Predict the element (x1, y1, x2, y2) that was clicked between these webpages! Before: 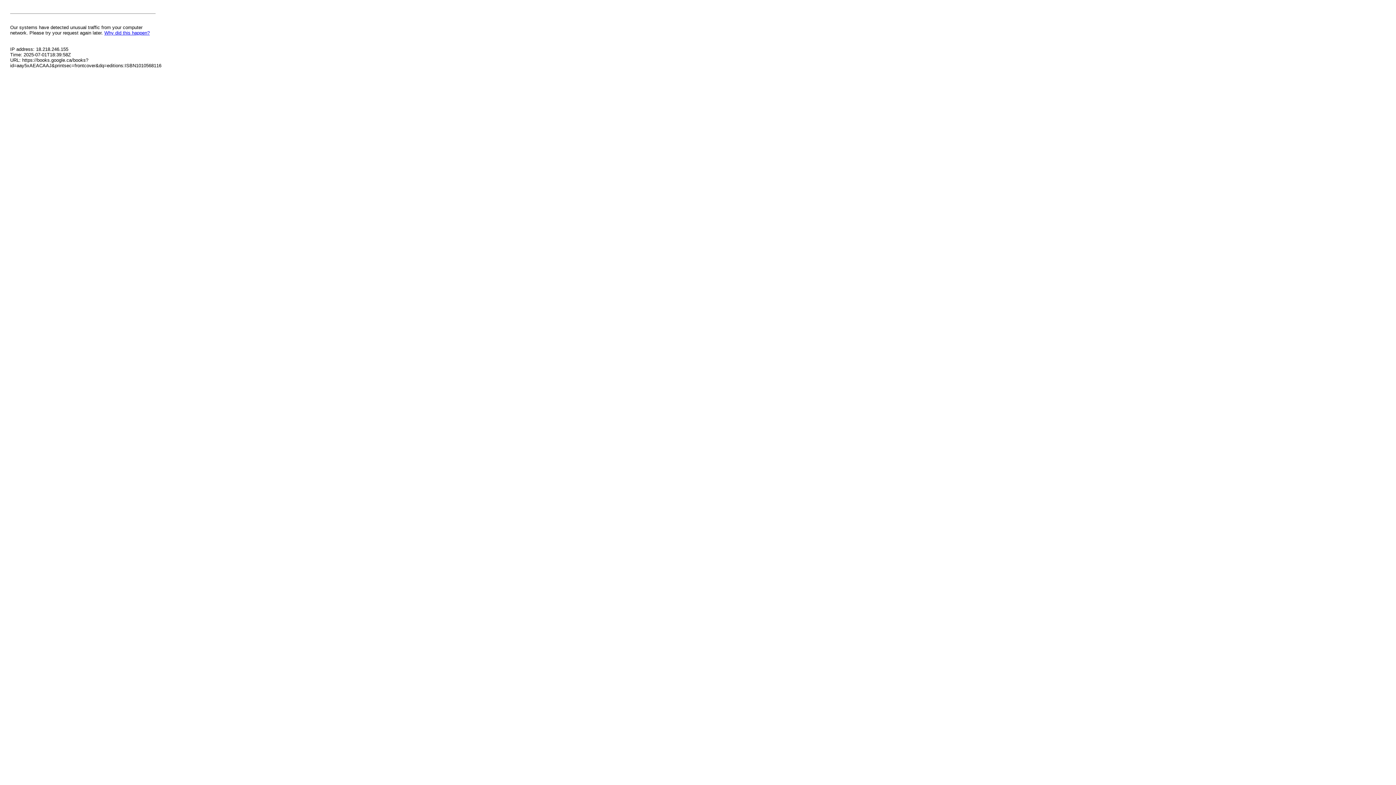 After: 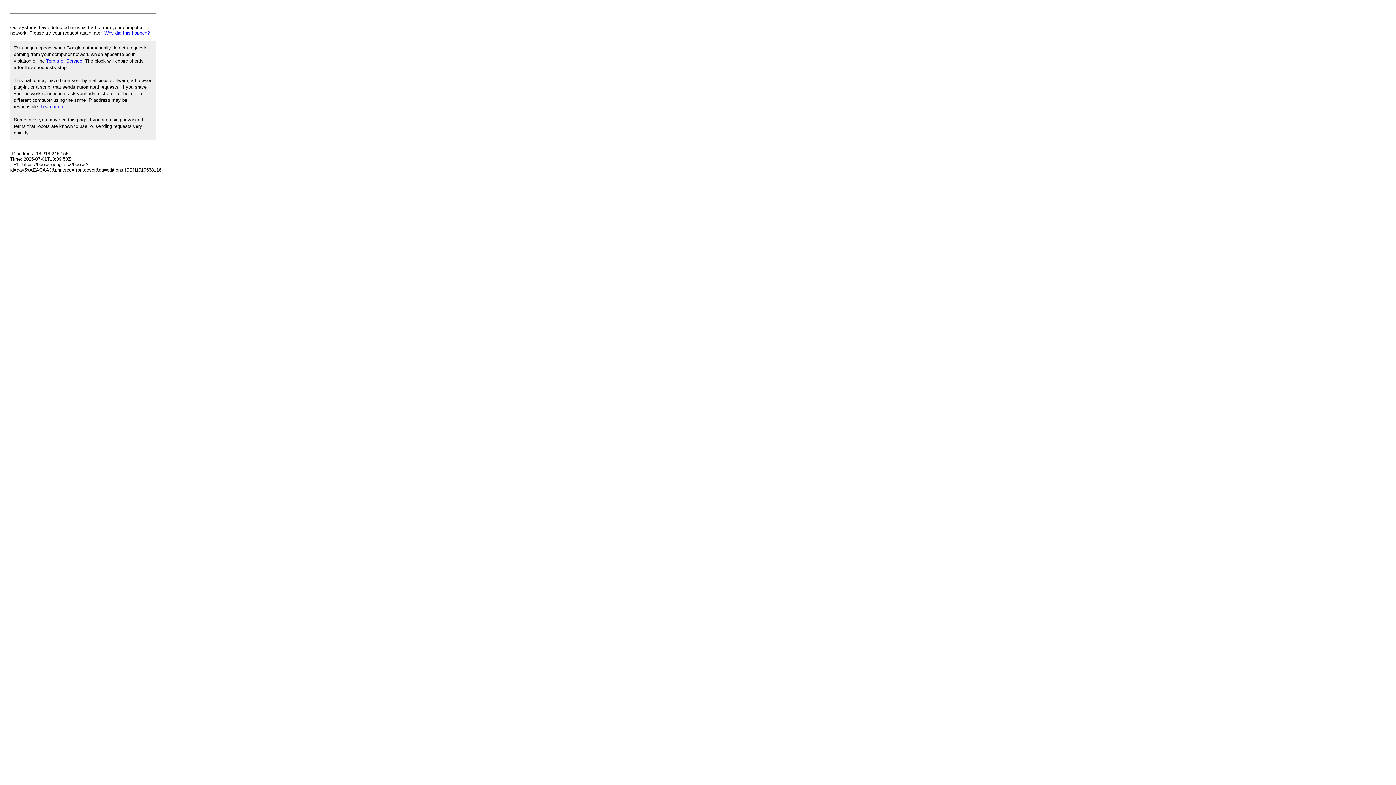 Action: bbox: (104, 30, 149, 35) label: Why did this happen?